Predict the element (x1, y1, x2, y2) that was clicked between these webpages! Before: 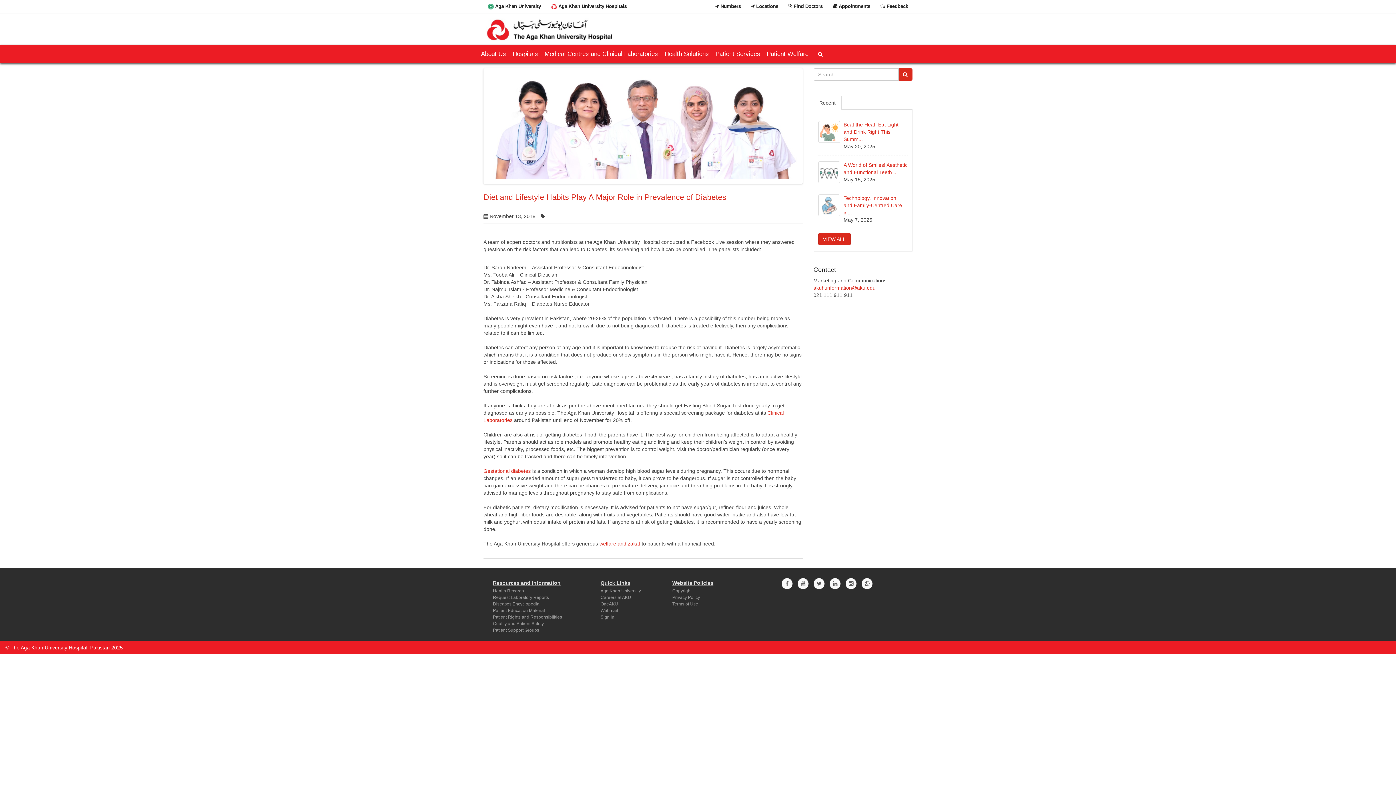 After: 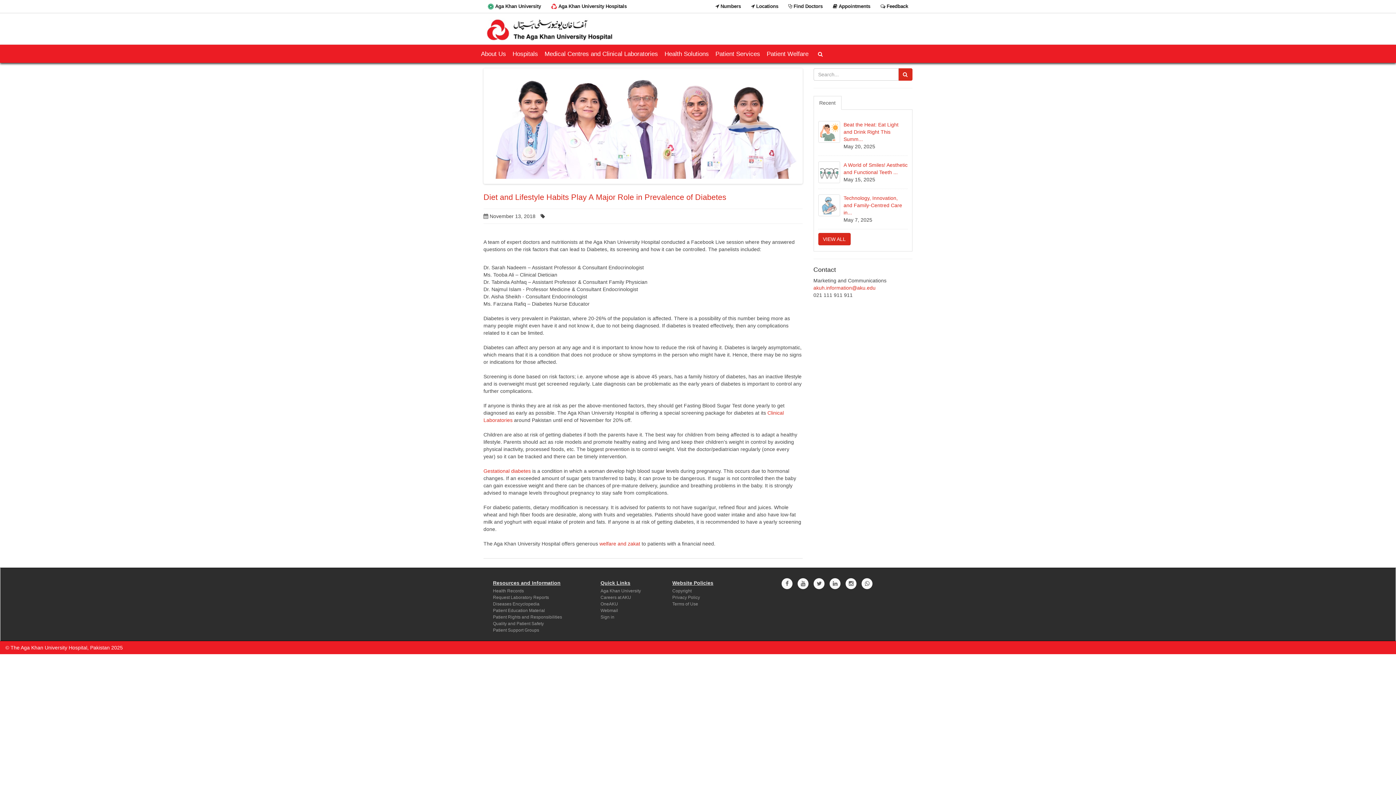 Action: bbox: (820, 202, 838, 207)